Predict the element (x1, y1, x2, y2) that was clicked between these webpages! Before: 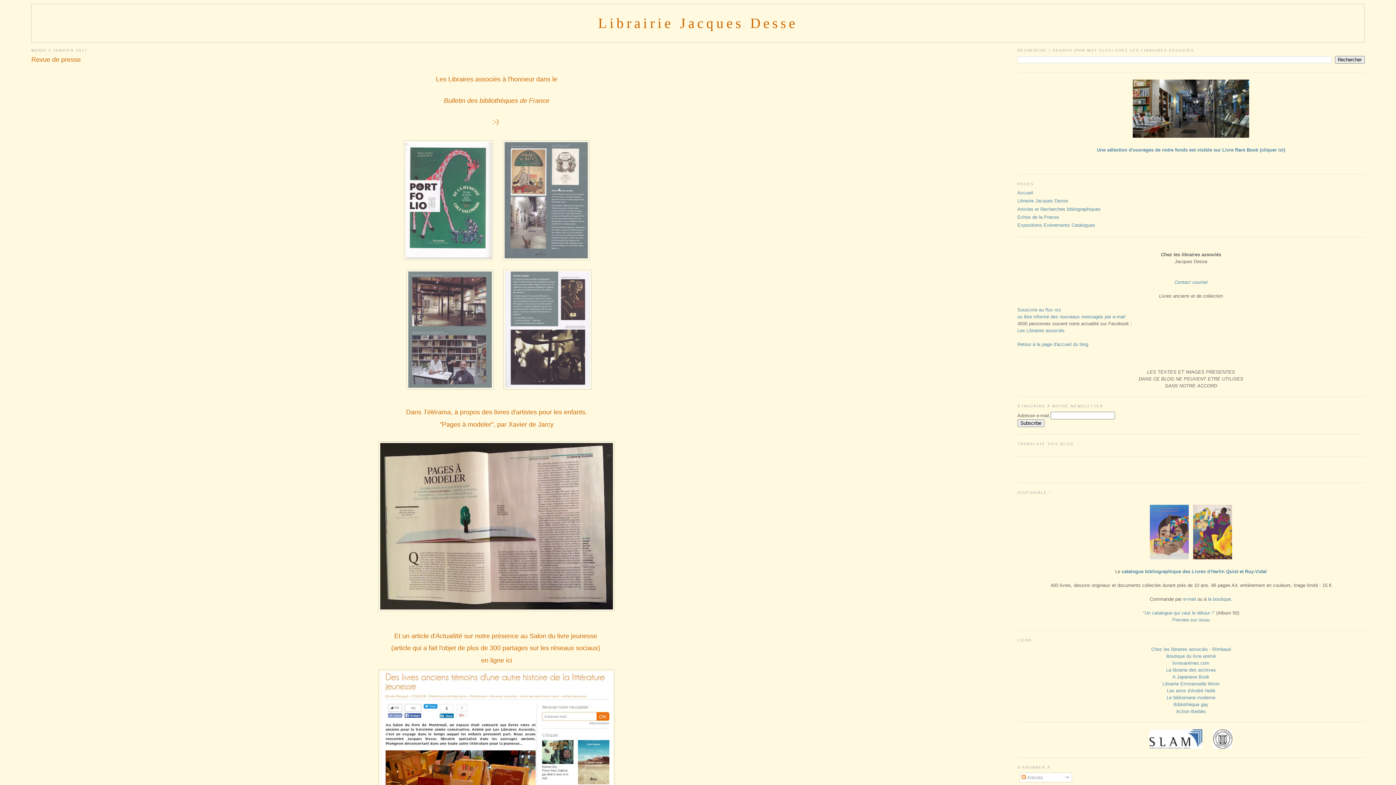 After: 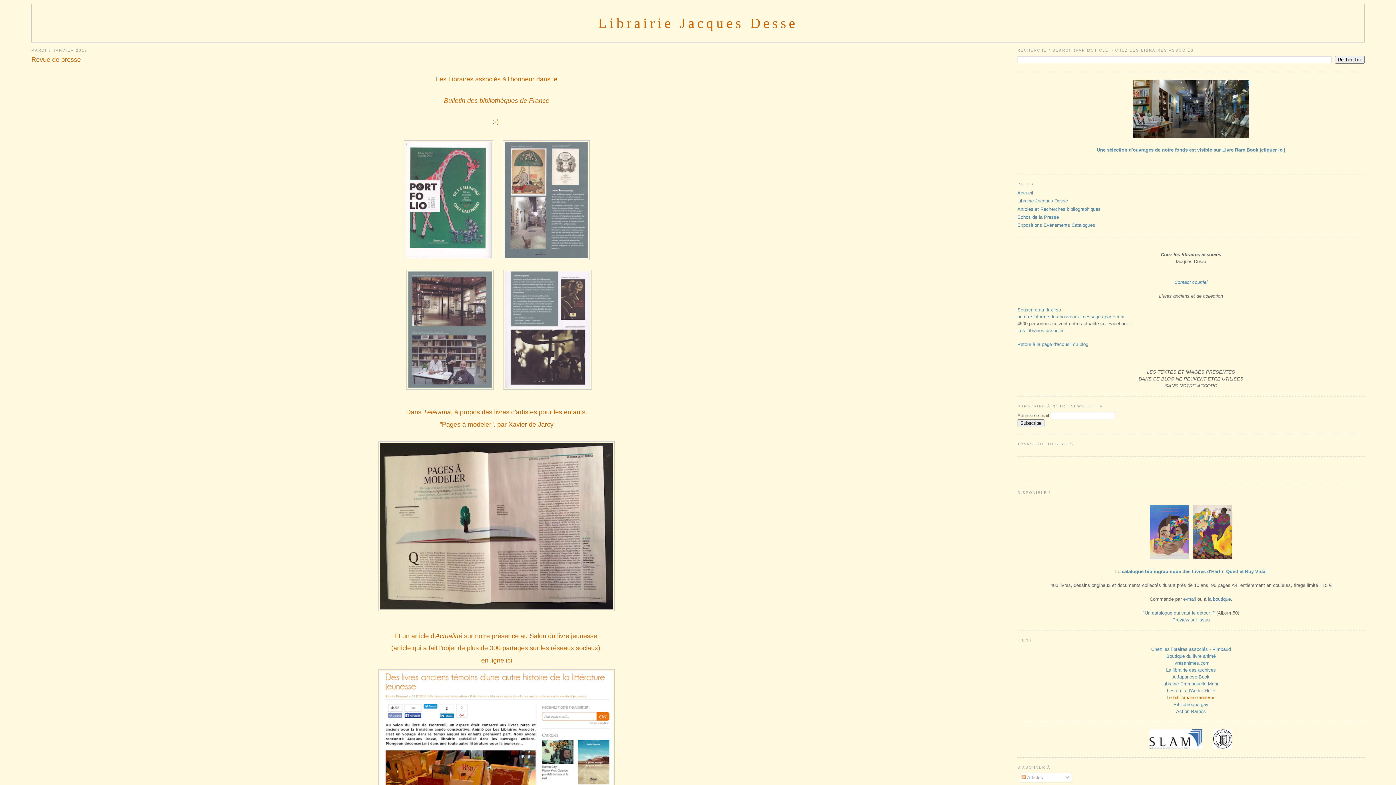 Action: label: Le bibliomane moderne bbox: (1166, 695, 1215, 700)